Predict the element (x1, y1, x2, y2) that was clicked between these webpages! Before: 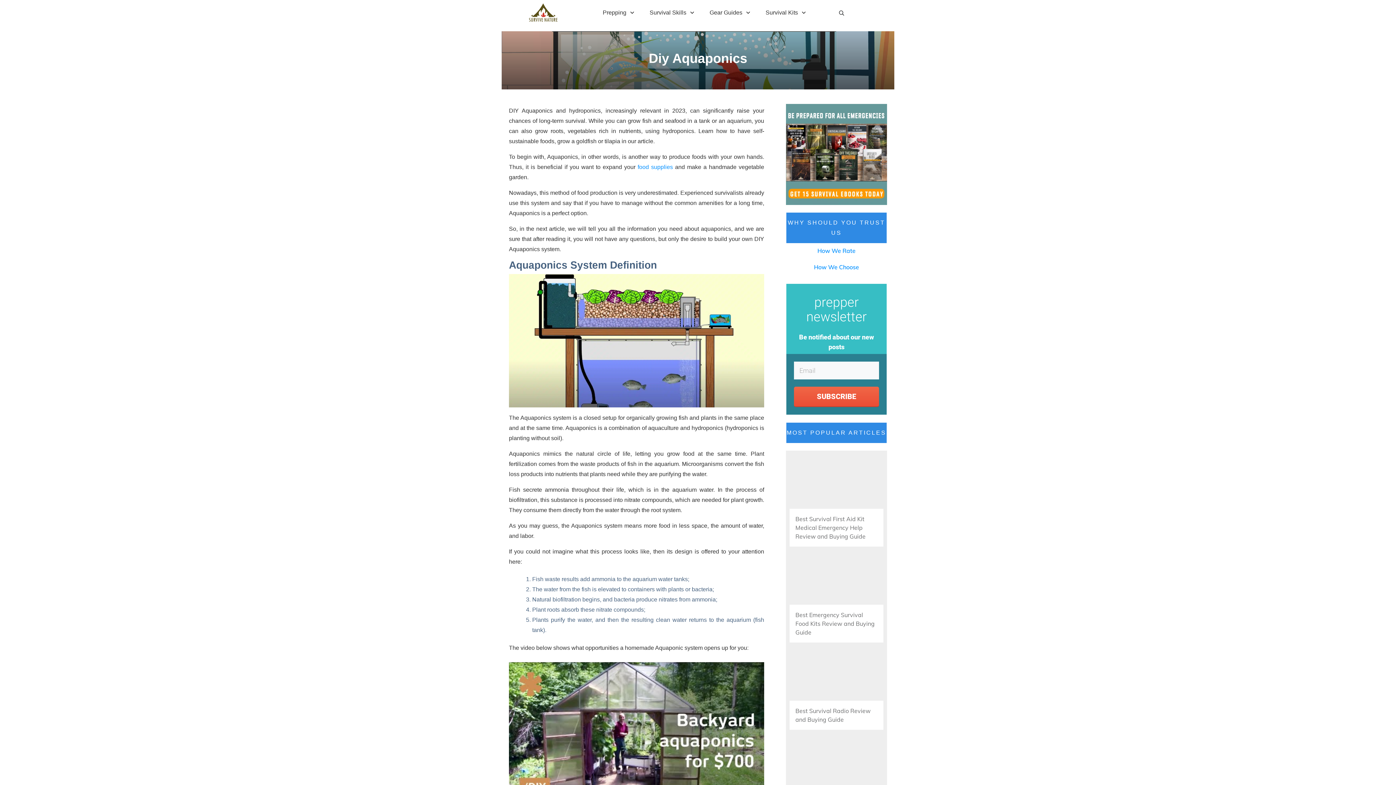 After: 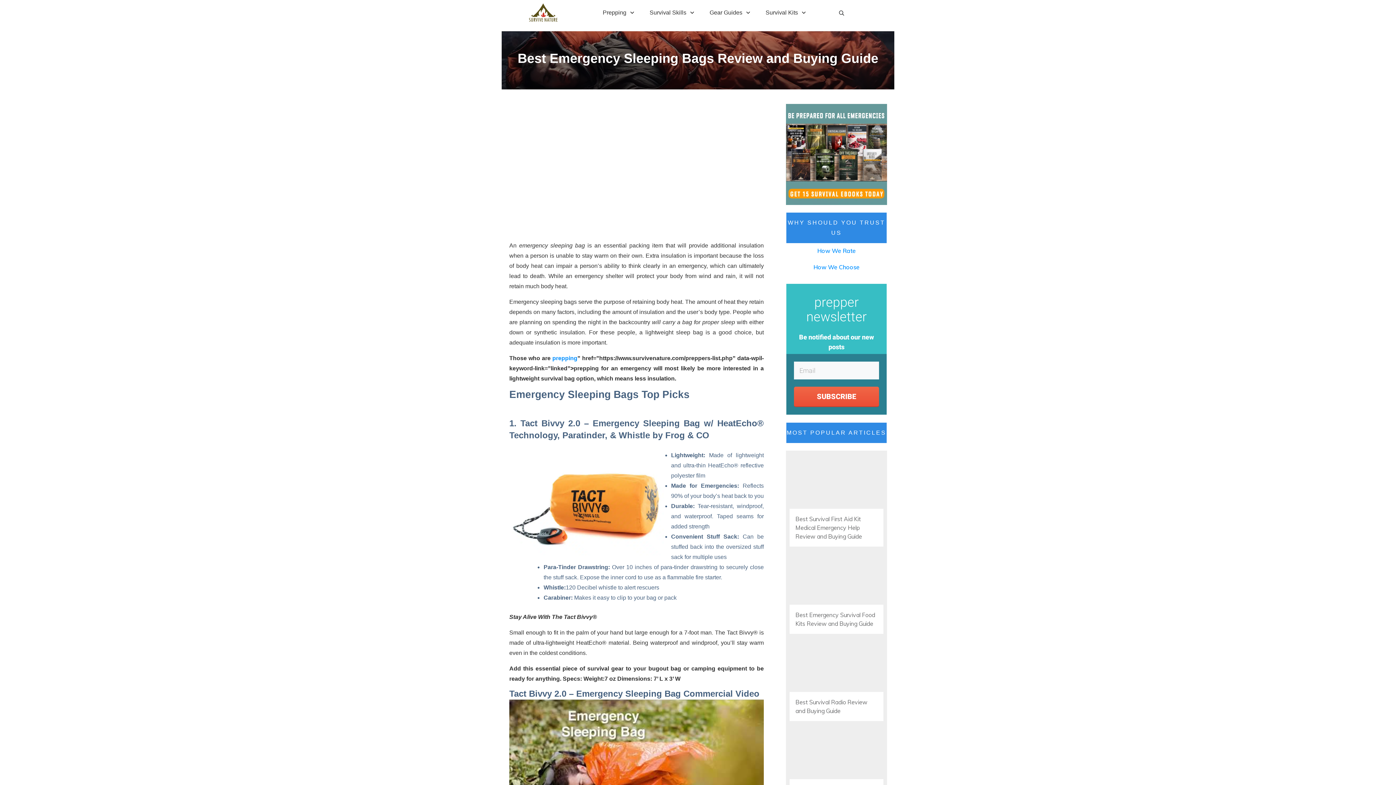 Action: bbox: (789, 733, 883, 788)